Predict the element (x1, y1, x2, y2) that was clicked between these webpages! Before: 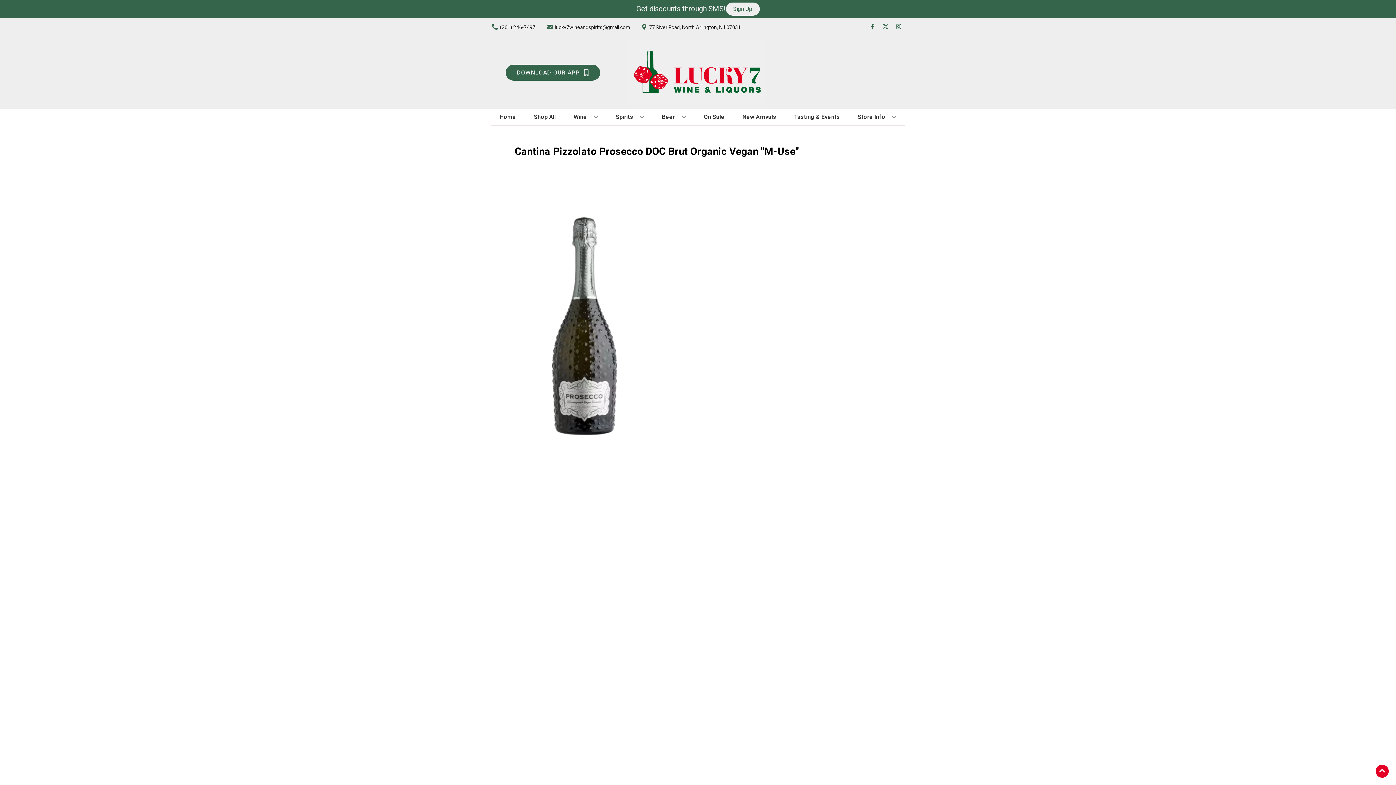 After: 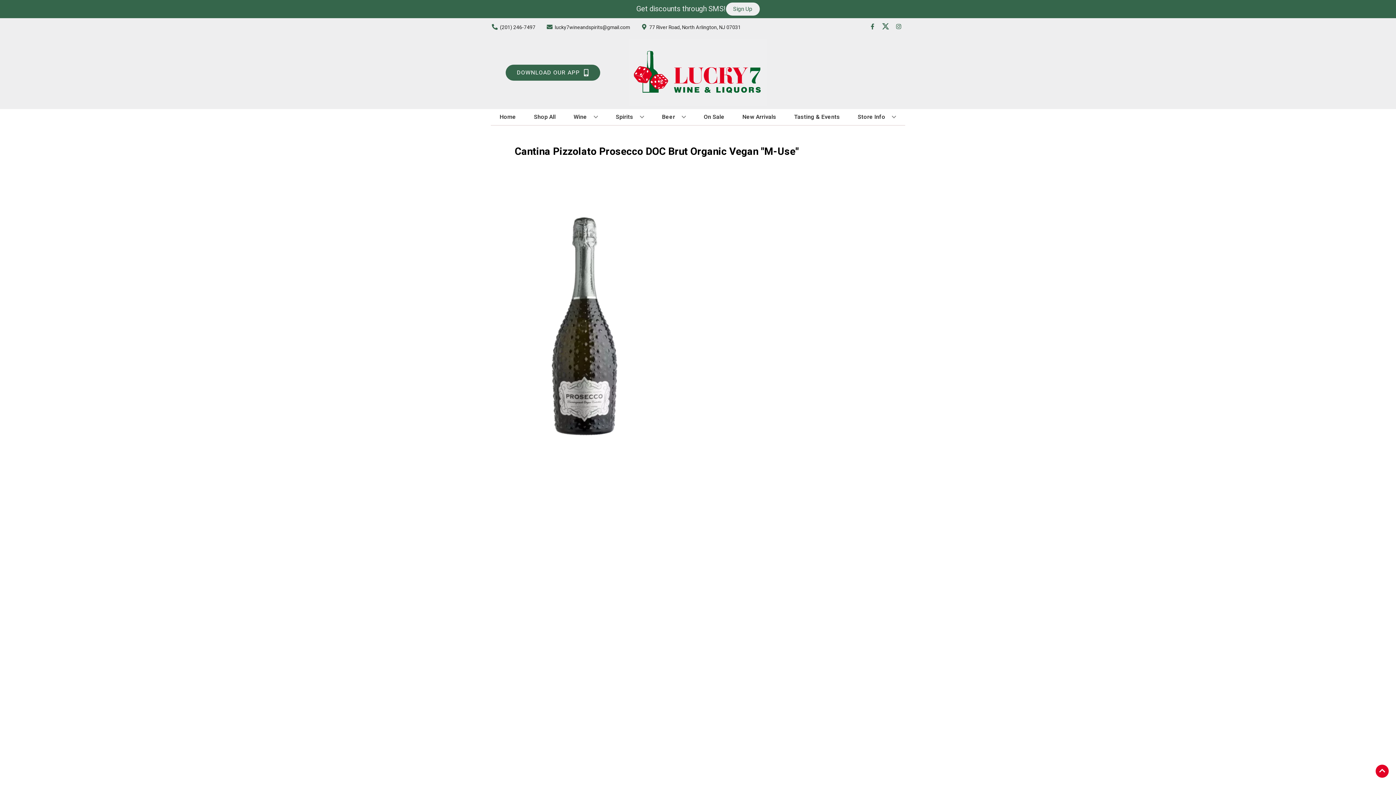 Action: bbox: (879, 23, 892, 30) label: Opens twitter in a new tab